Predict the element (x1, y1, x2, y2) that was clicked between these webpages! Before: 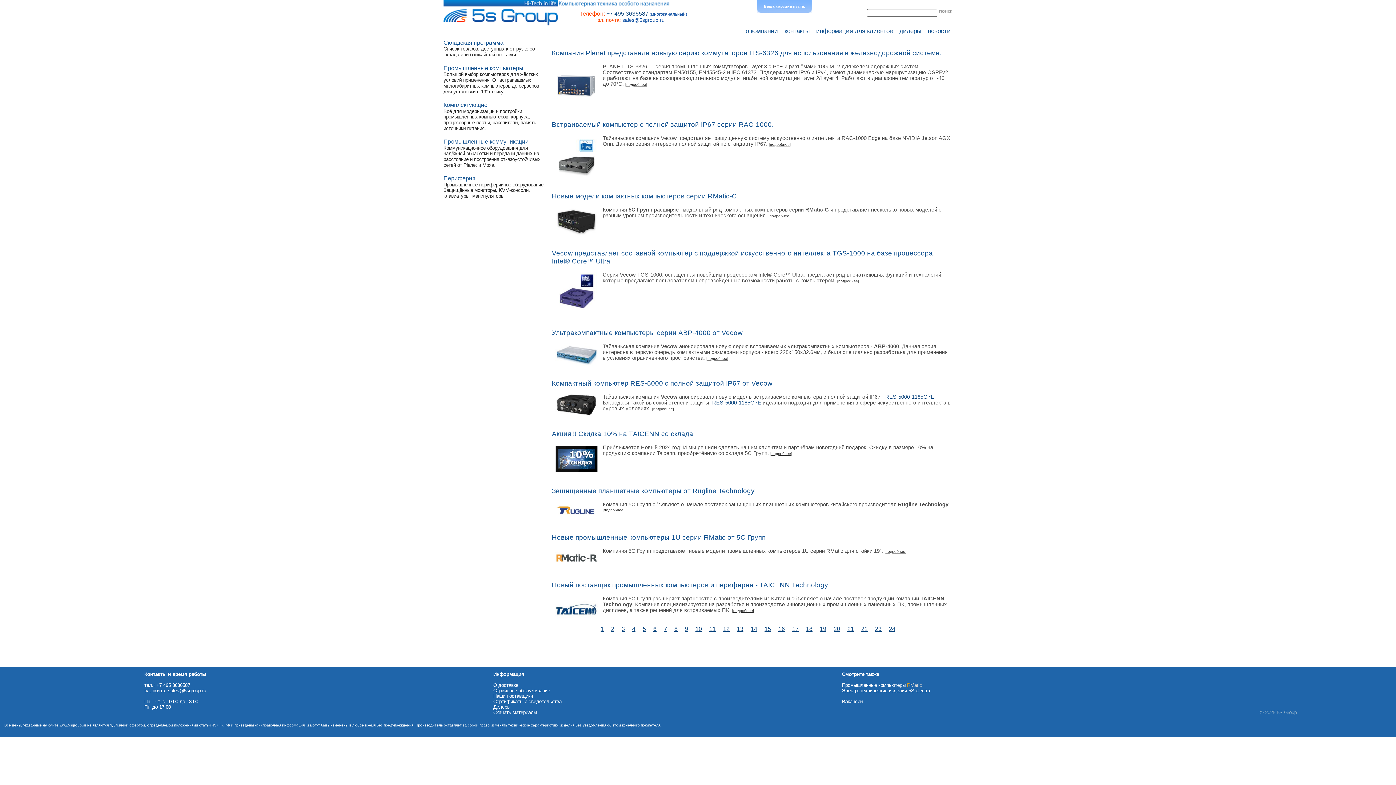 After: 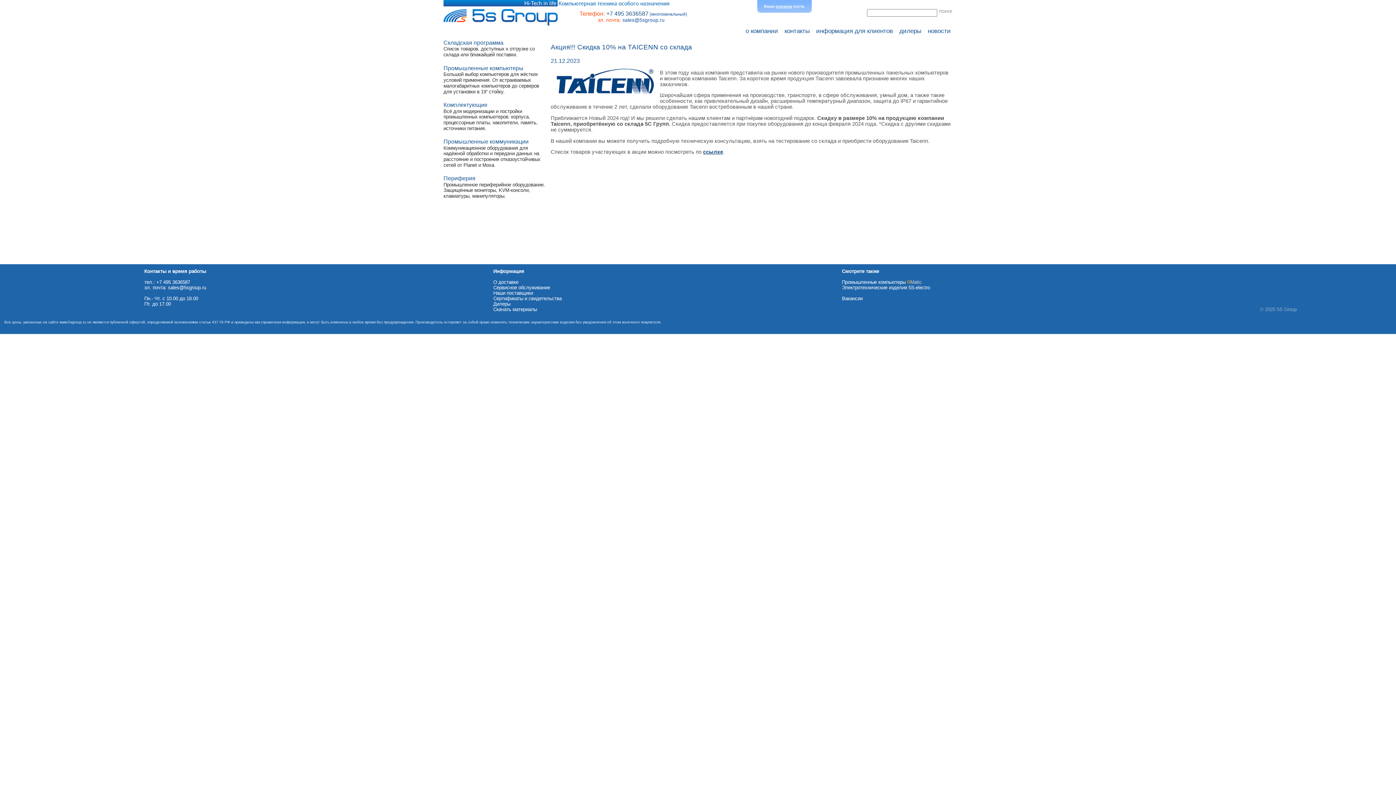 Action: bbox: (552, 469, 601, 474)